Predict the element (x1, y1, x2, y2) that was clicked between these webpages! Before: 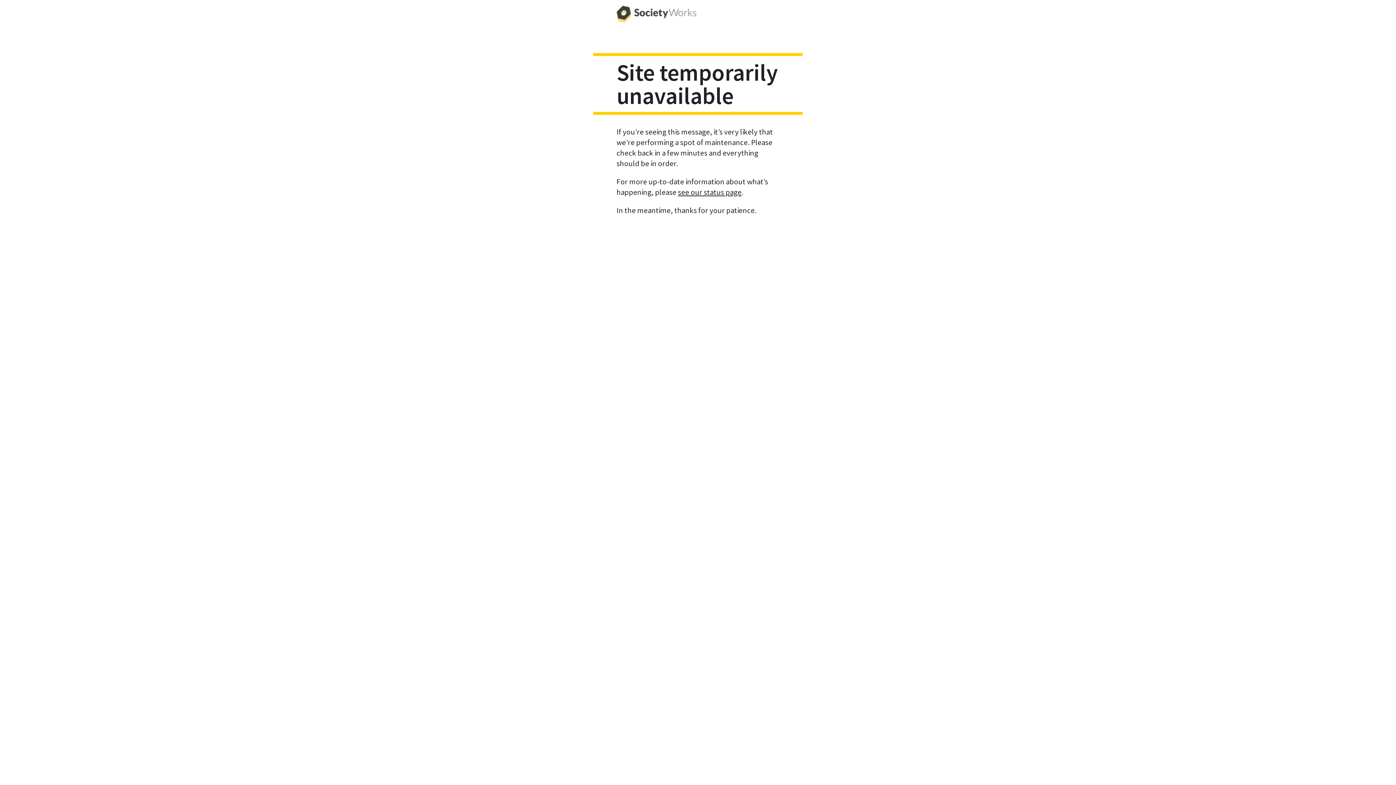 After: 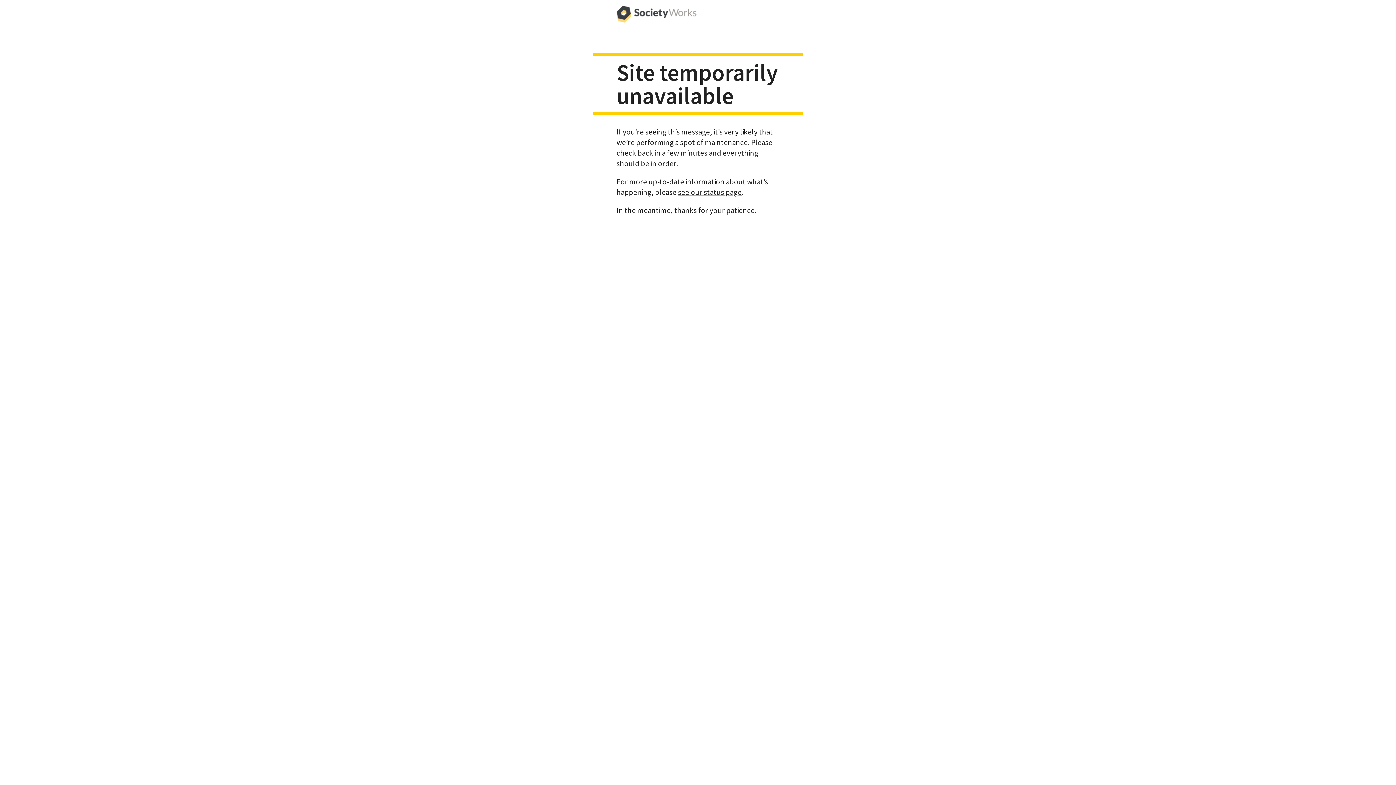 Action: bbox: (616, 0, 696, 29)